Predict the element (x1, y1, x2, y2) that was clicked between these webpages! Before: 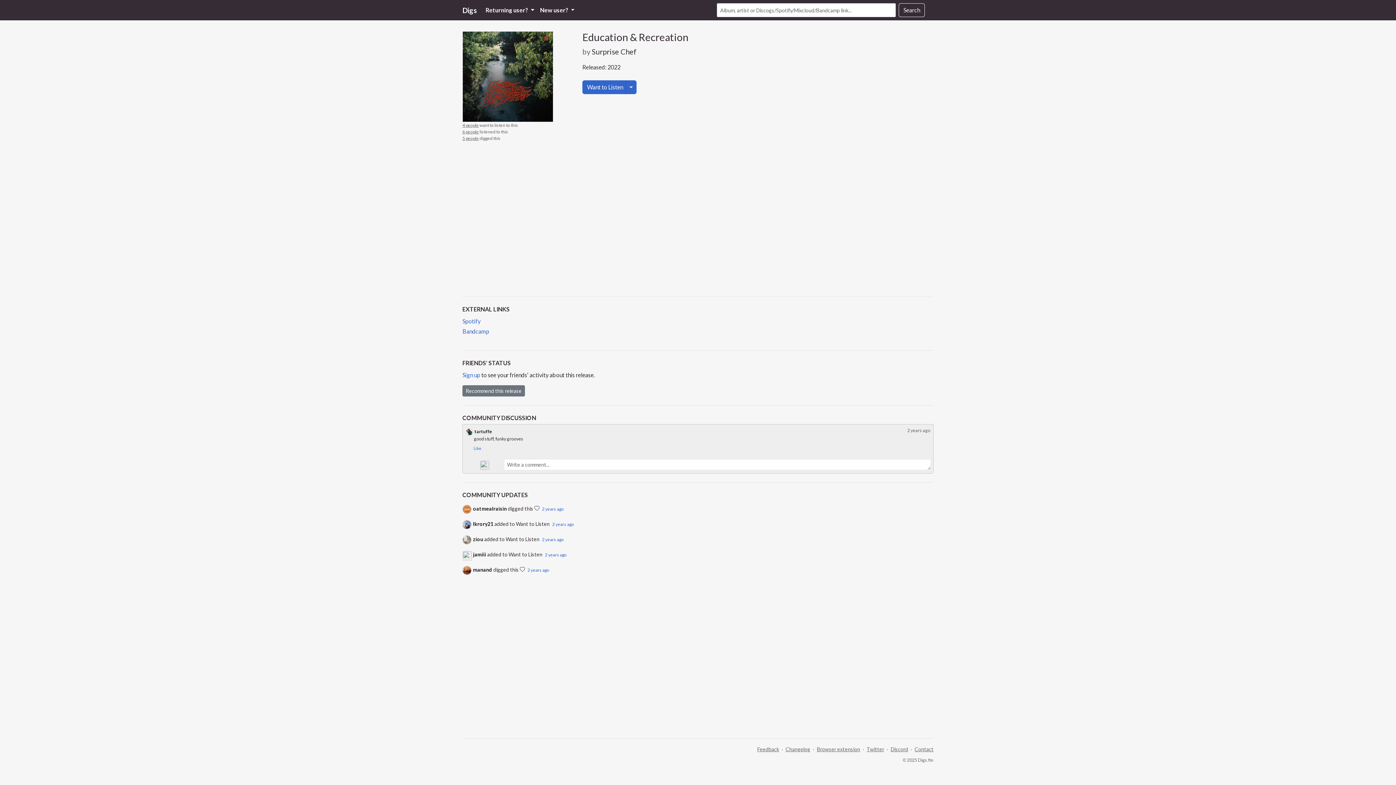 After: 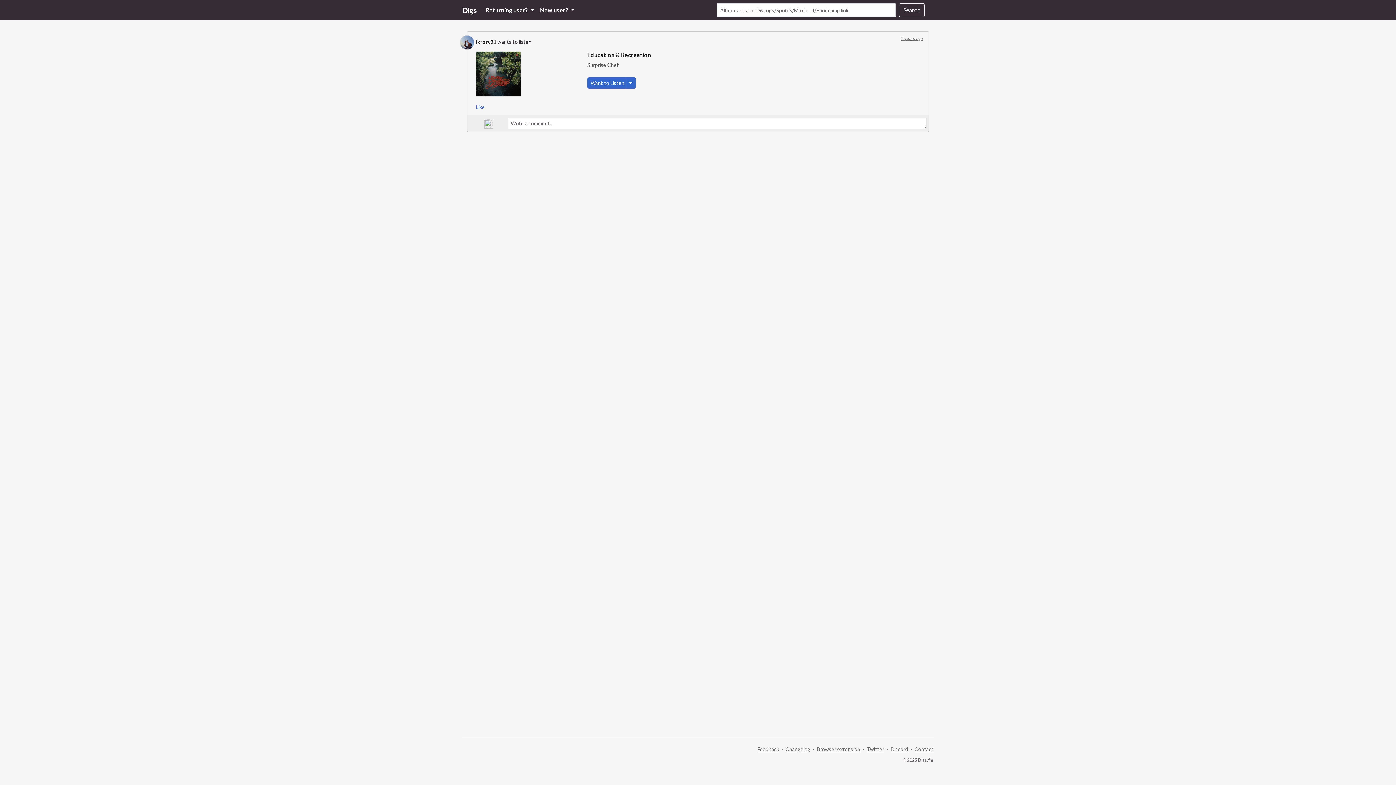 Action: label: 2 years ago bbox: (552, 521, 574, 527)